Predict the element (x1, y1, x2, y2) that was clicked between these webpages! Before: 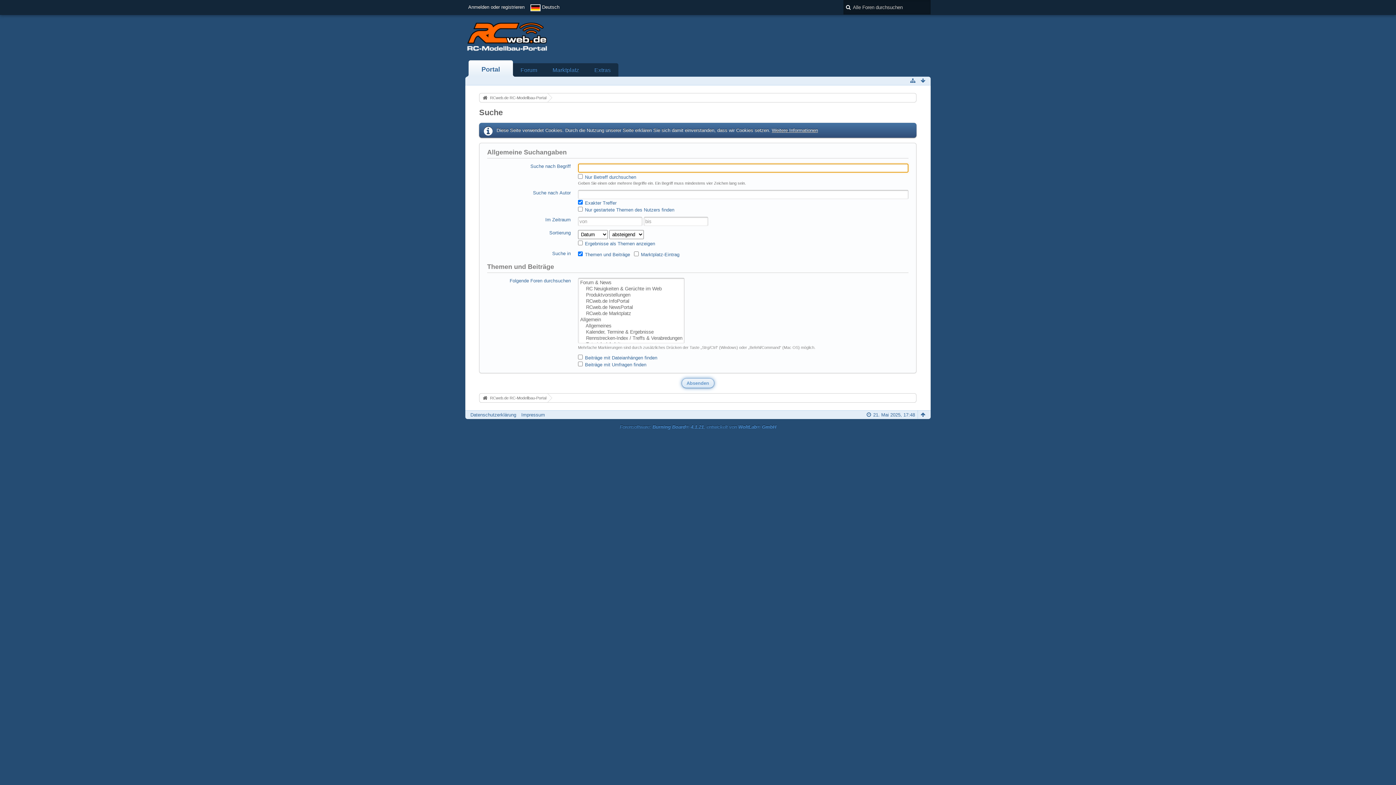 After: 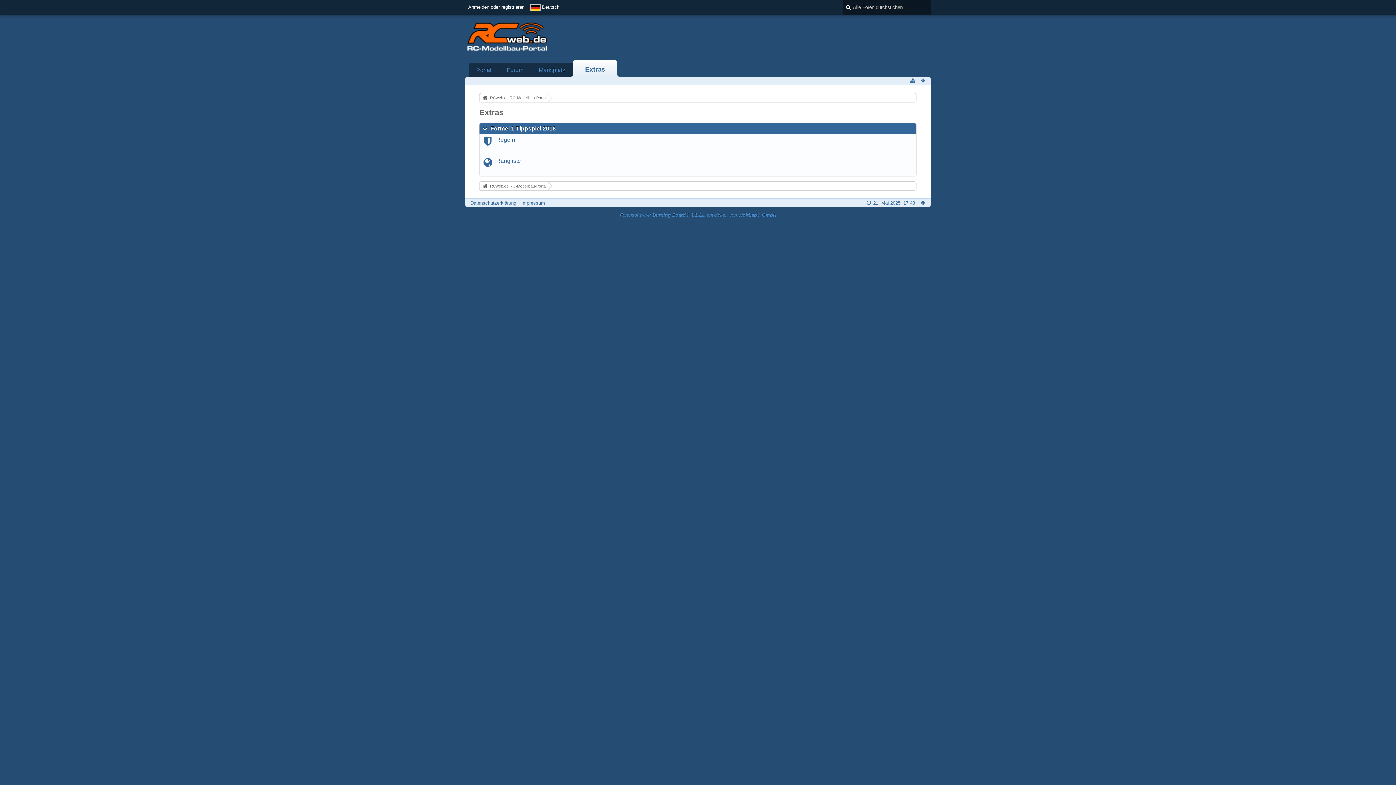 Action: label: Extras bbox: (586, 63, 618, 76)